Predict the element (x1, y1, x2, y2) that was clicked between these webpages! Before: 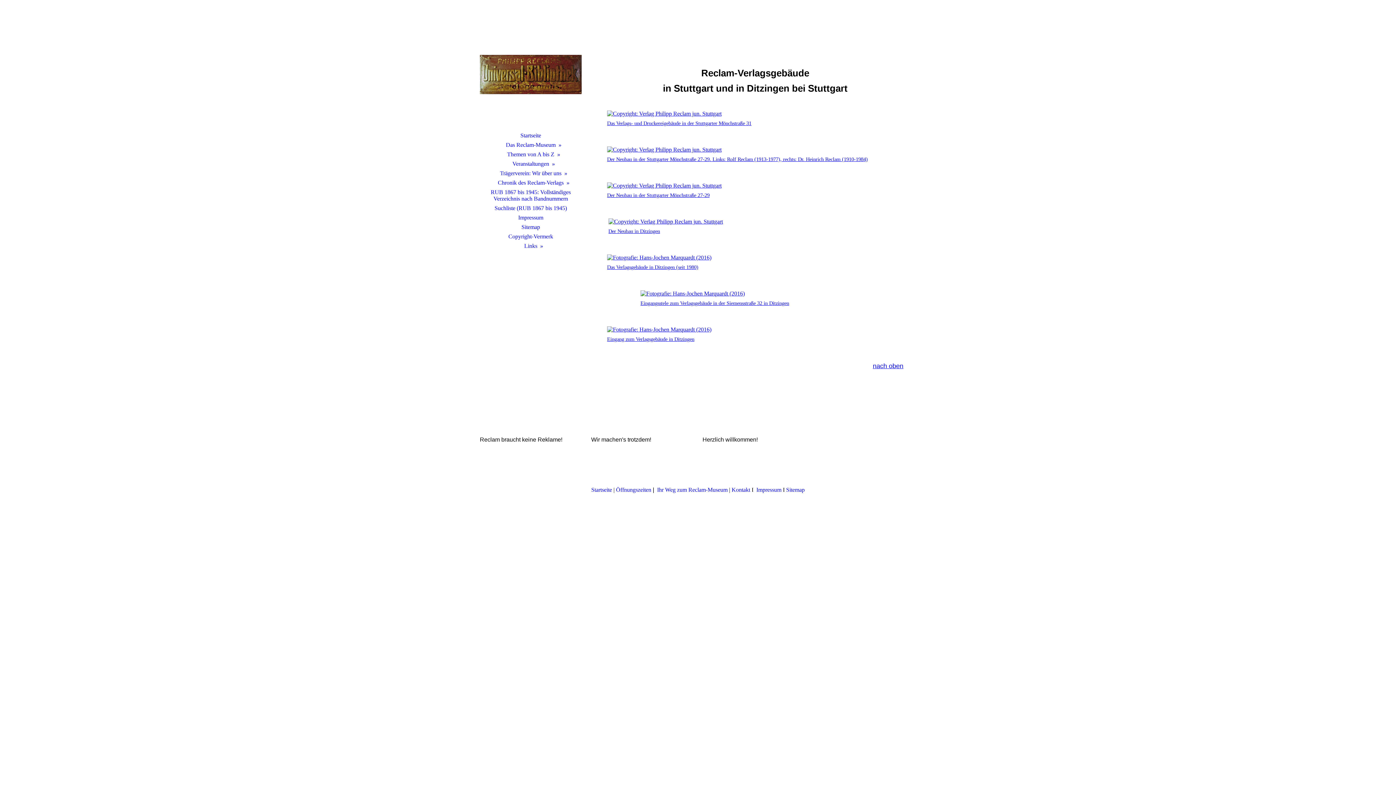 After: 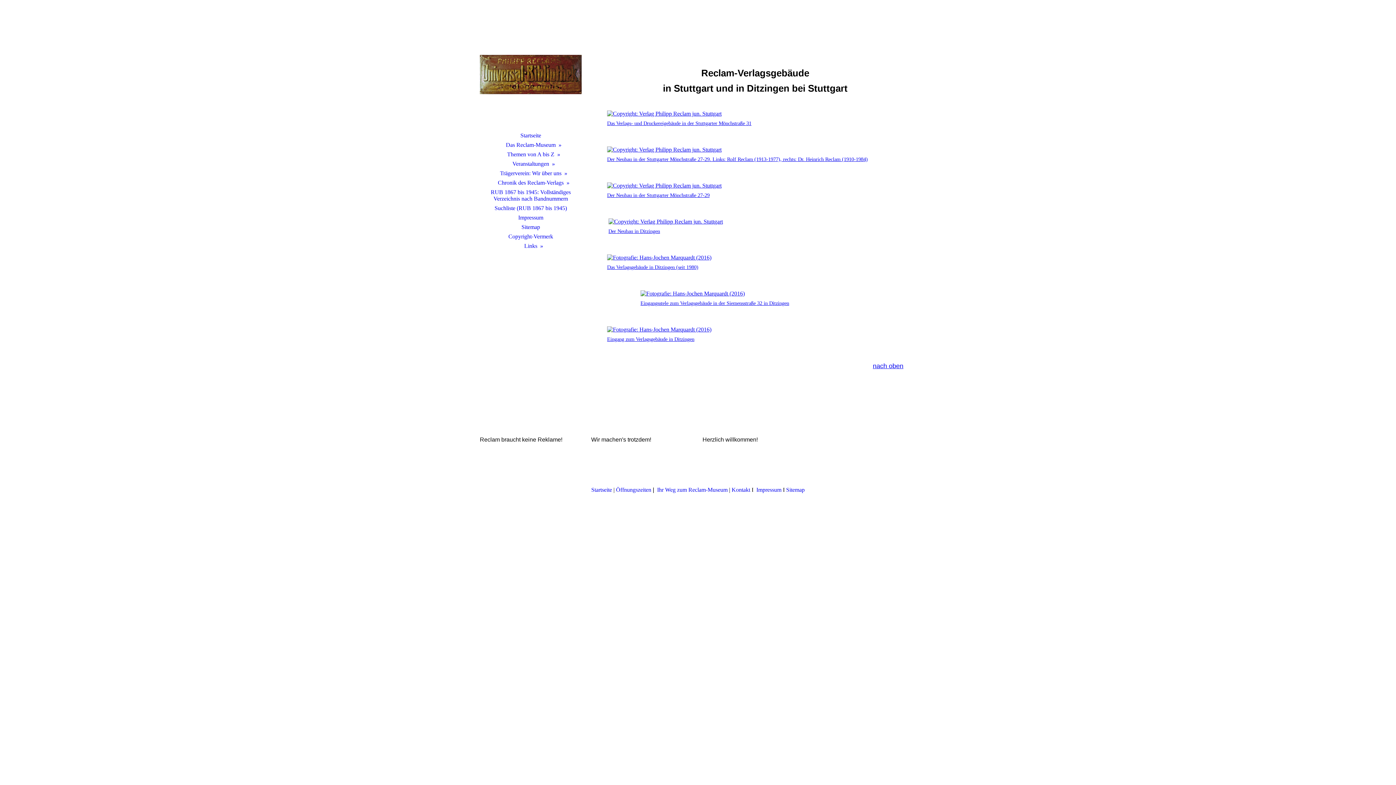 Action: bbox: (607, 254, 903, 270) label: Das Verlagsgebäude in Ditzingen (seit 1980)